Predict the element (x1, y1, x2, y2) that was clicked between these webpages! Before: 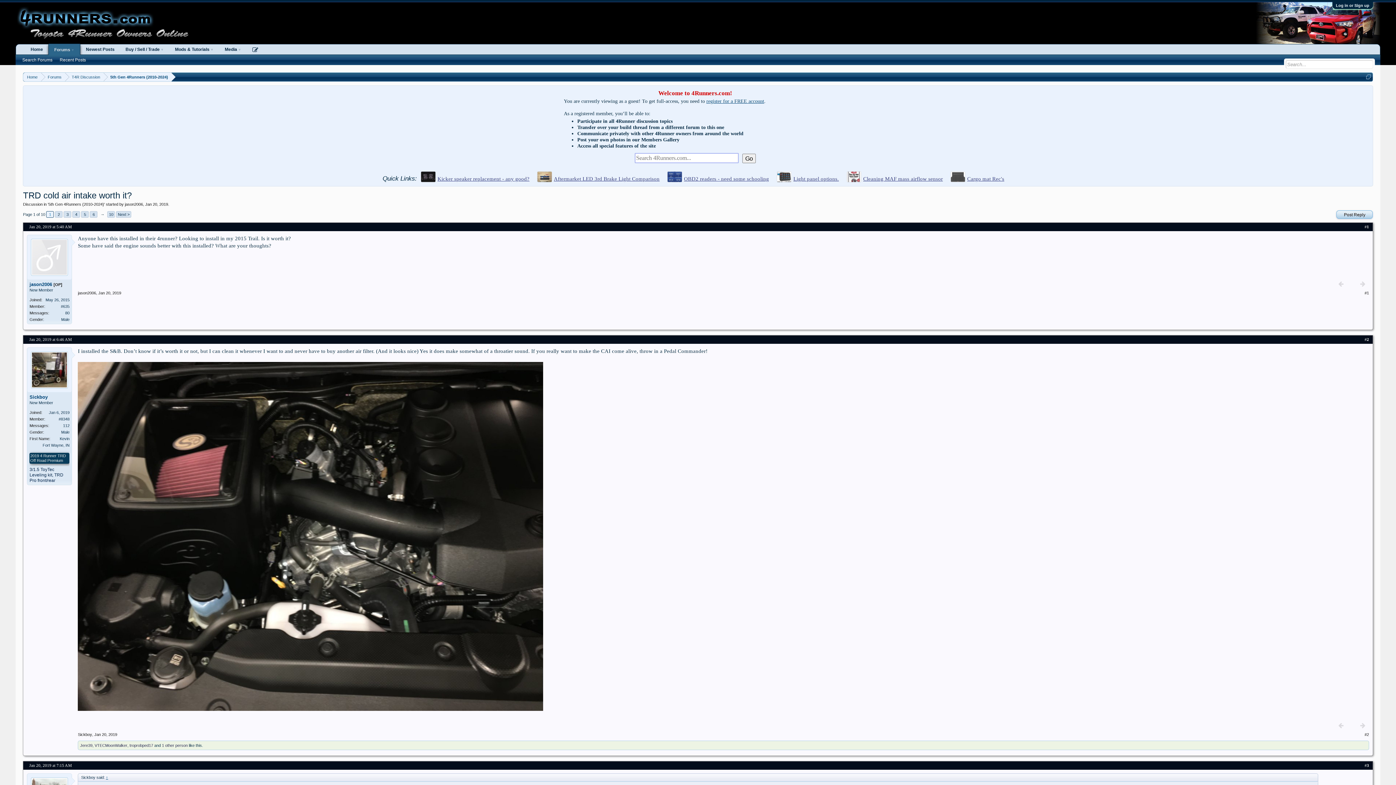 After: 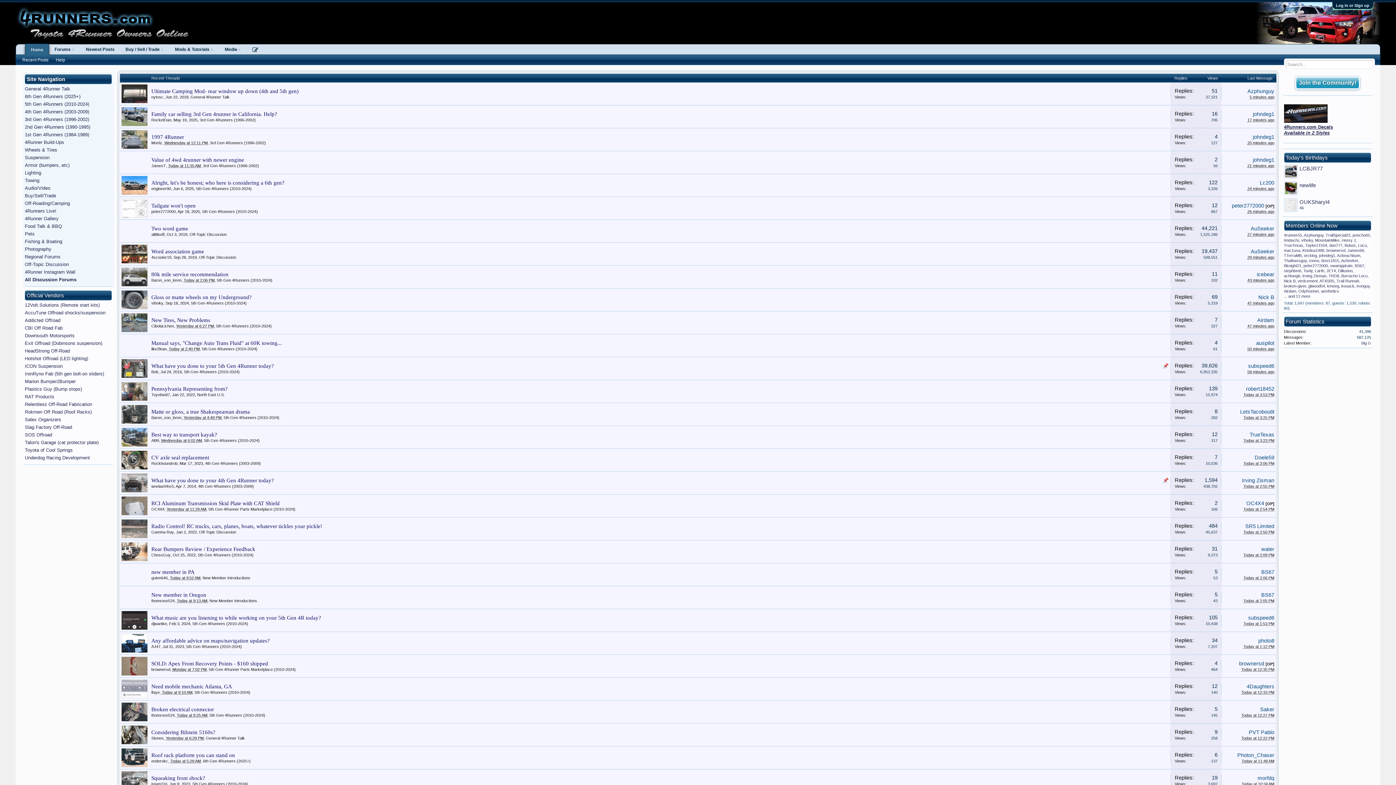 Action: bbox: (23, 72, 41, 81) label: Home